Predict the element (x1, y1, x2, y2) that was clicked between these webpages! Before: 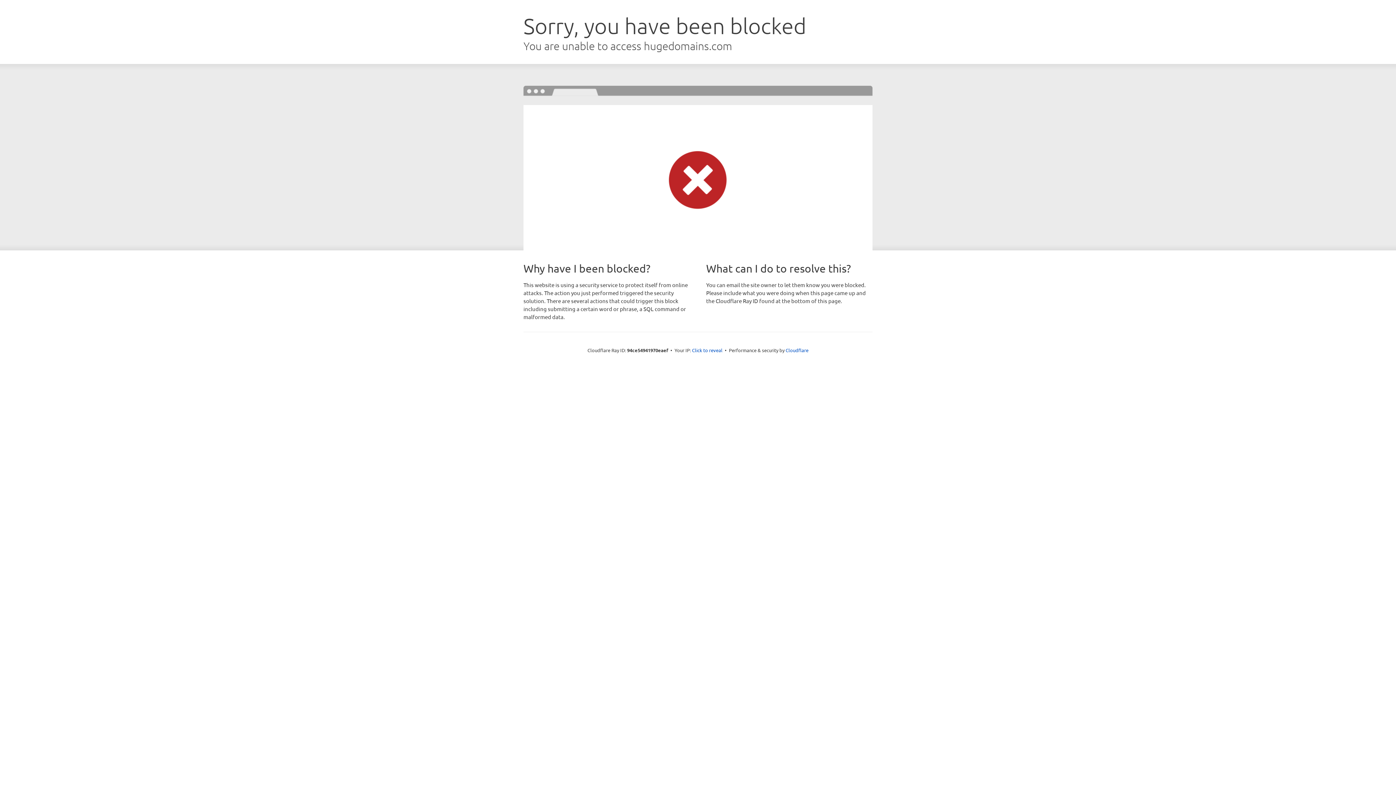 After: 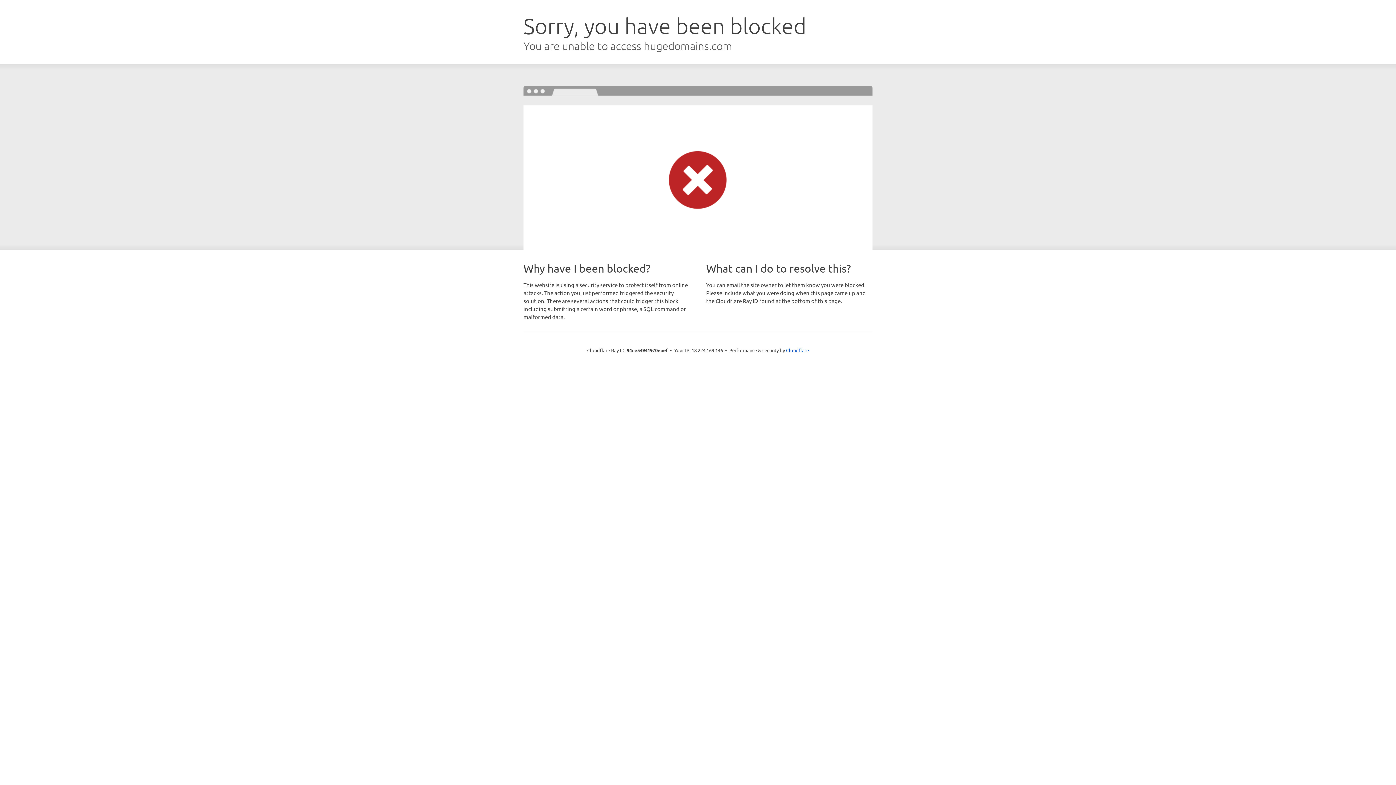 Action: bbox: (692, 346, 722, 353) label: Click to reveal